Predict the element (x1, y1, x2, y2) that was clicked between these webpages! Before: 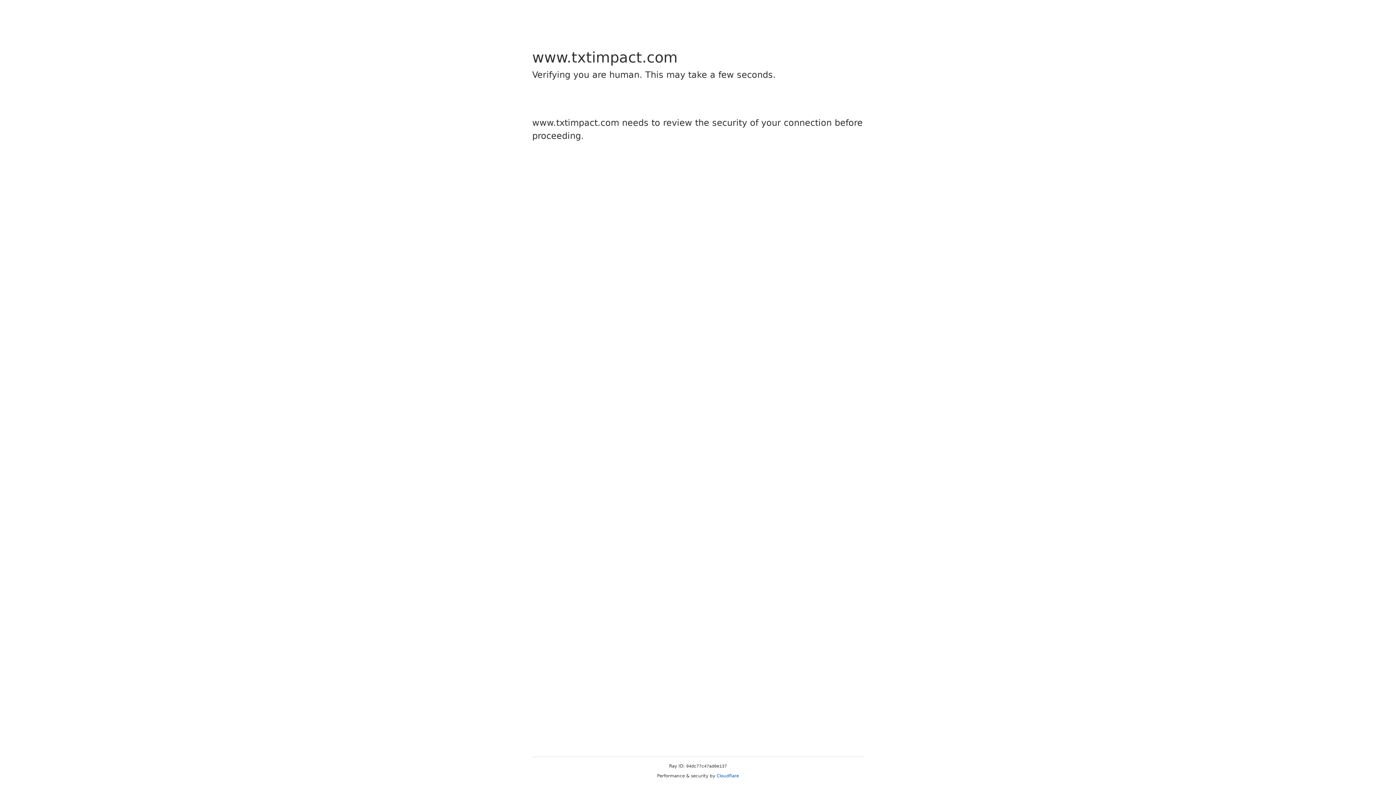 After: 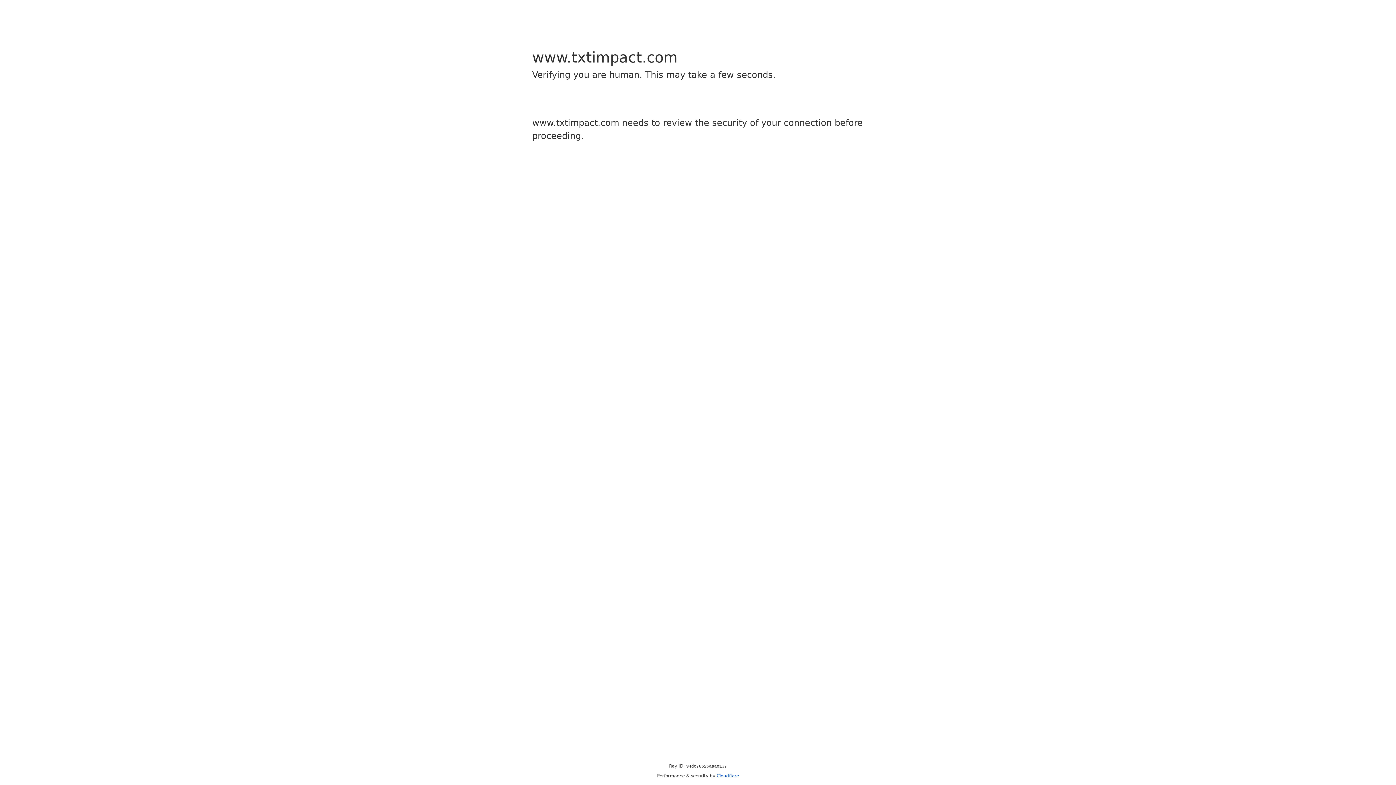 Action: label: Cloudflare bbox: (716, 773, 739, 778)